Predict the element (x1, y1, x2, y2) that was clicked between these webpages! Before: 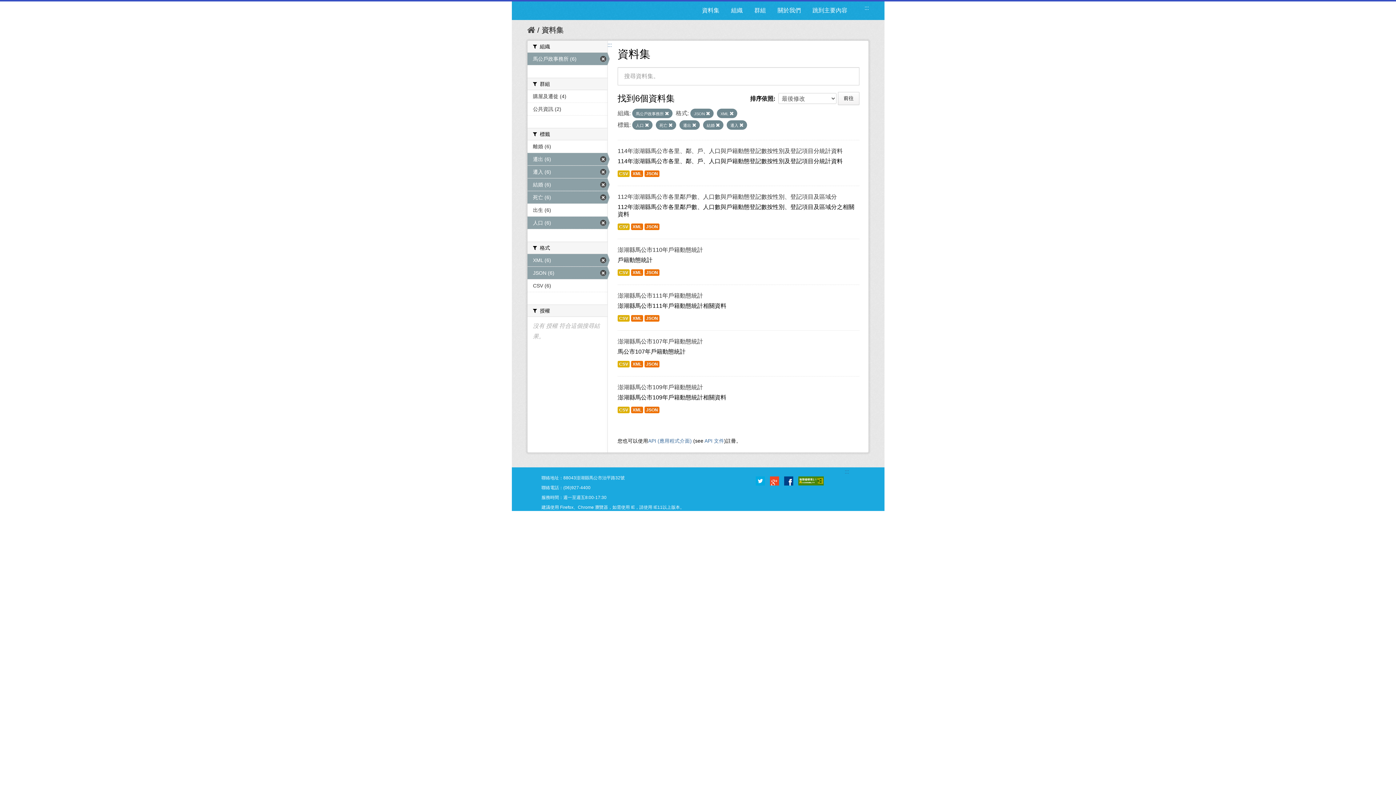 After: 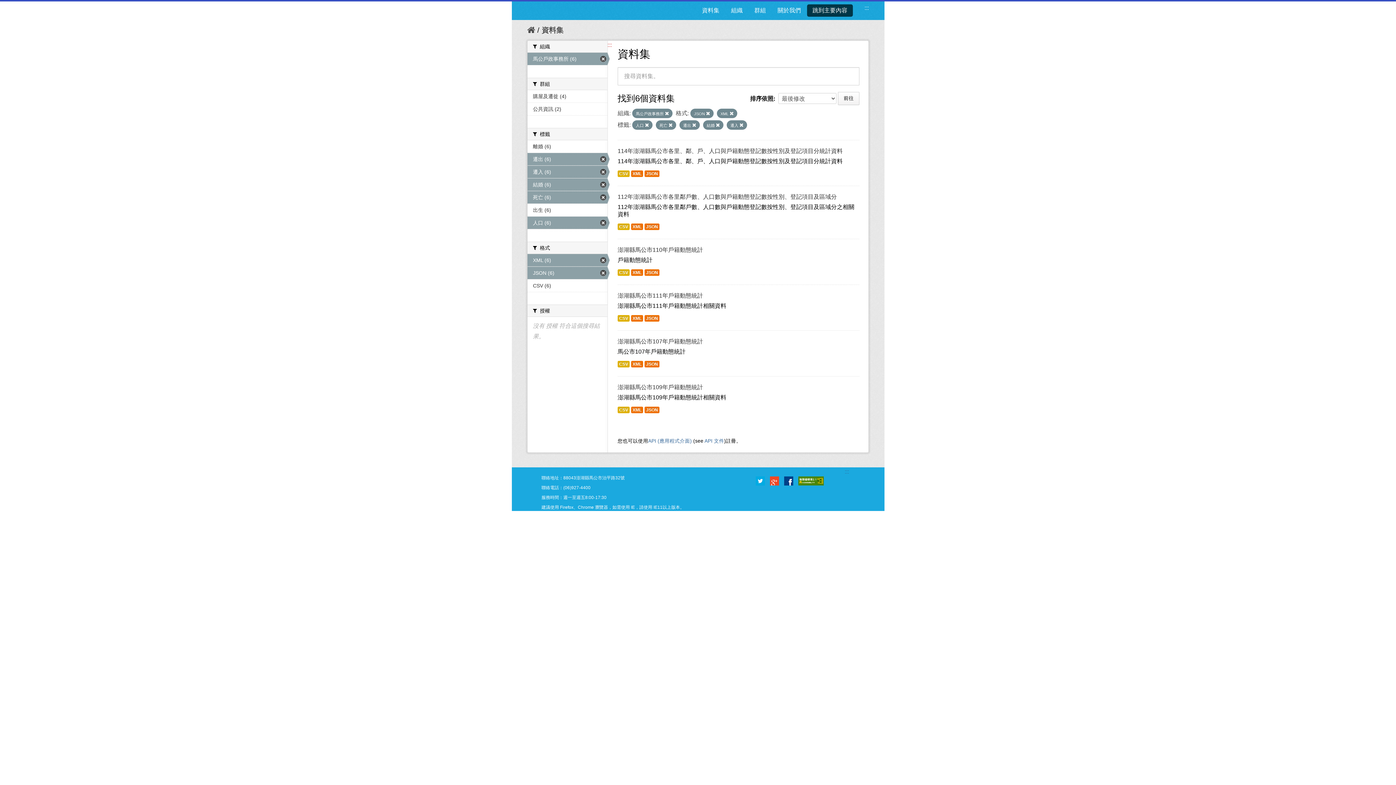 Action: label: 跳到主要內容 bbox: (807, 4, 853, 16)